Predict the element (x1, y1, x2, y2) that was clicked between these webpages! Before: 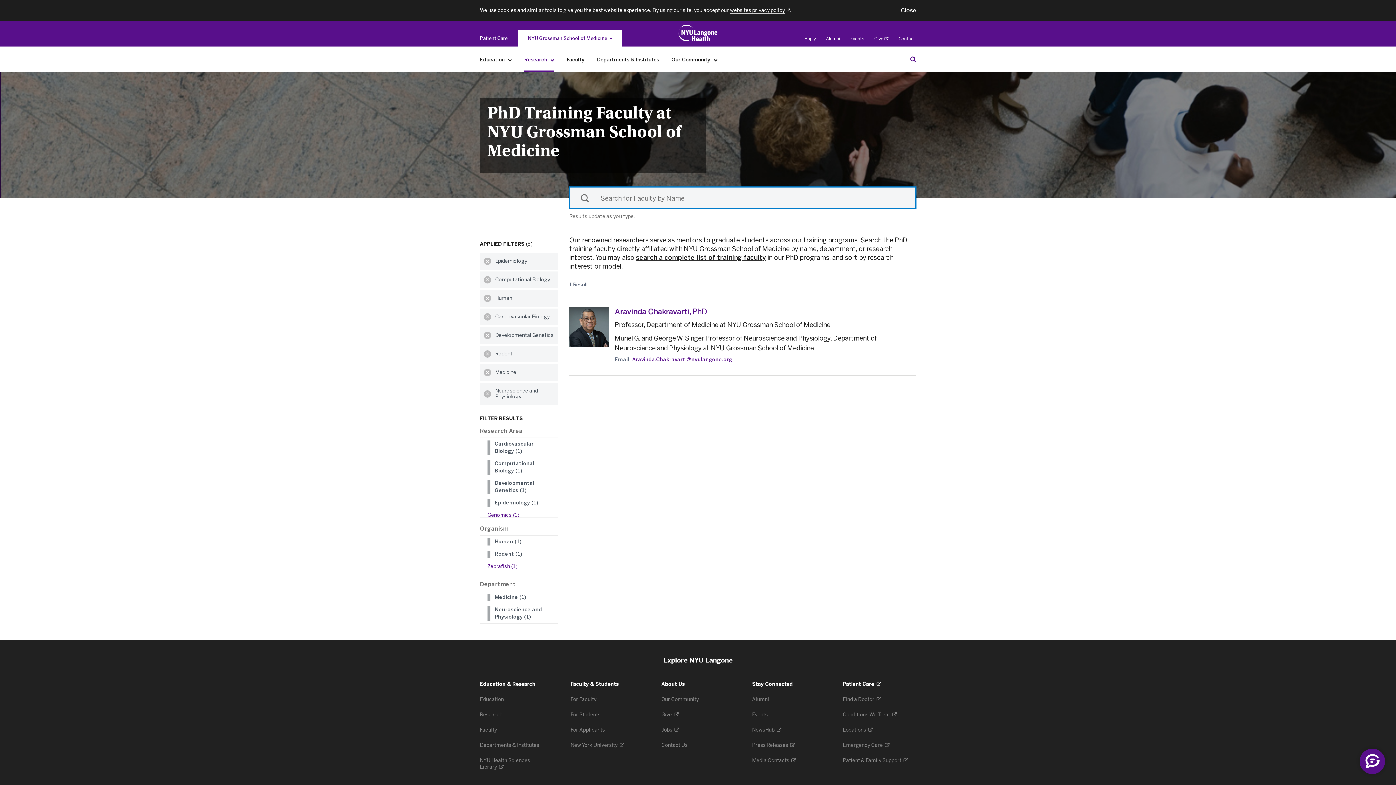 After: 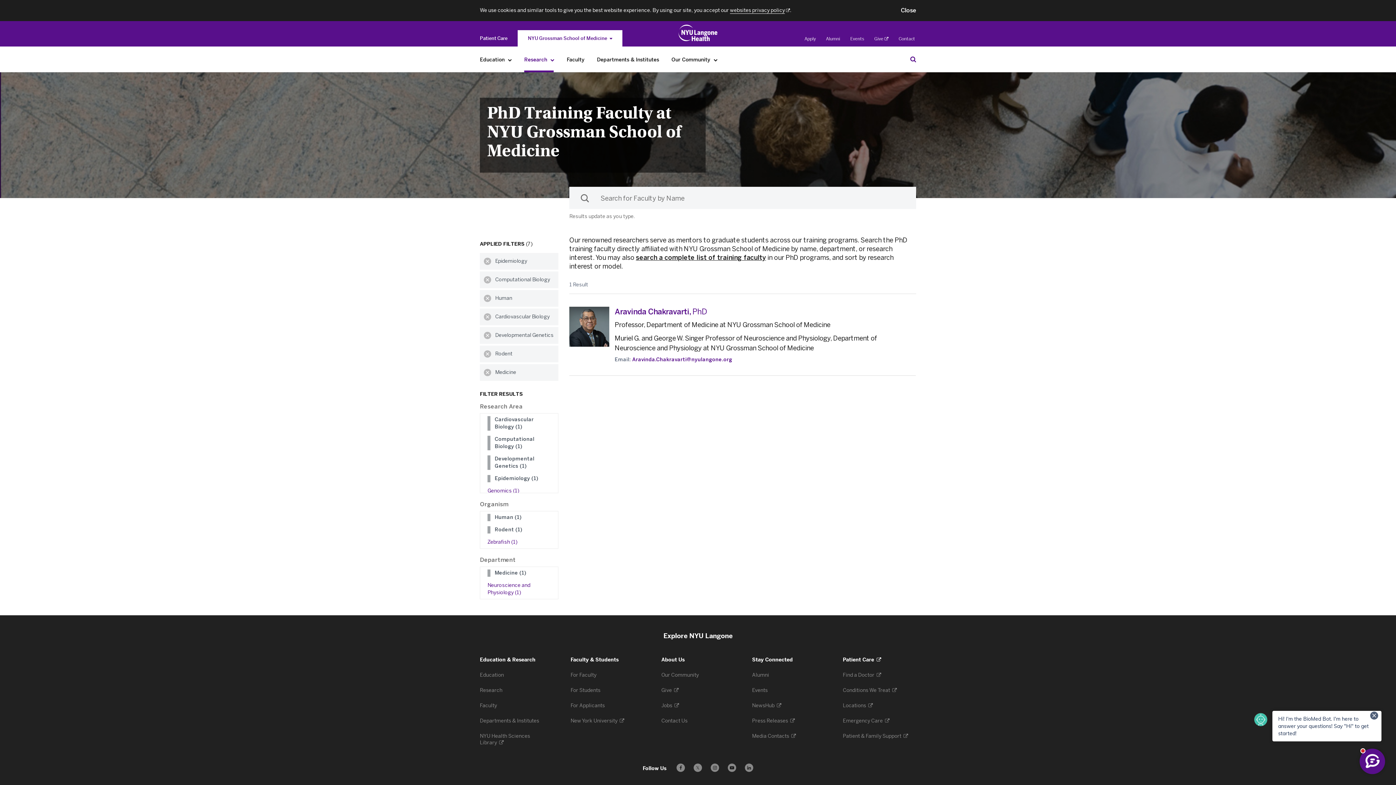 Action: bbox: (494, 606, 553, 621) label: Neuroscience and Physiology (1)